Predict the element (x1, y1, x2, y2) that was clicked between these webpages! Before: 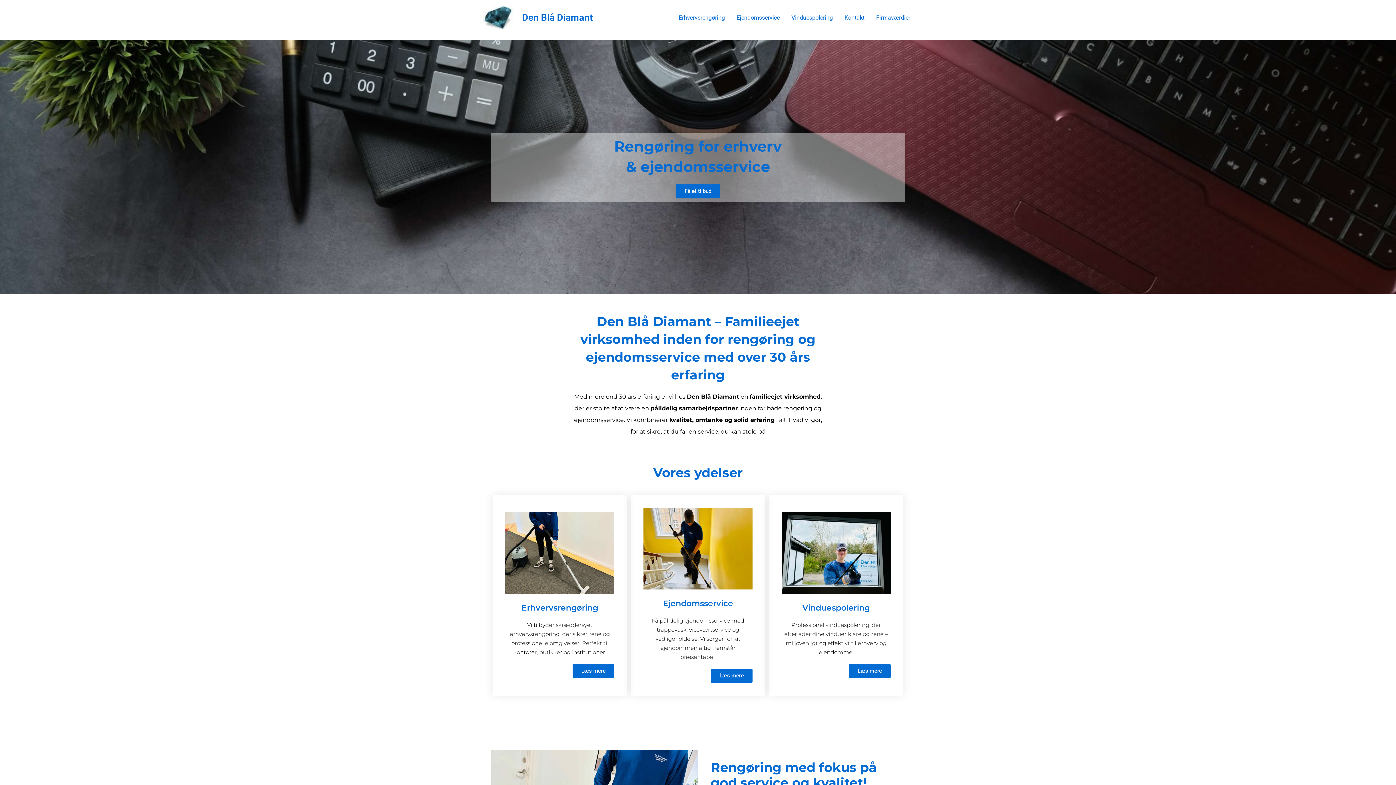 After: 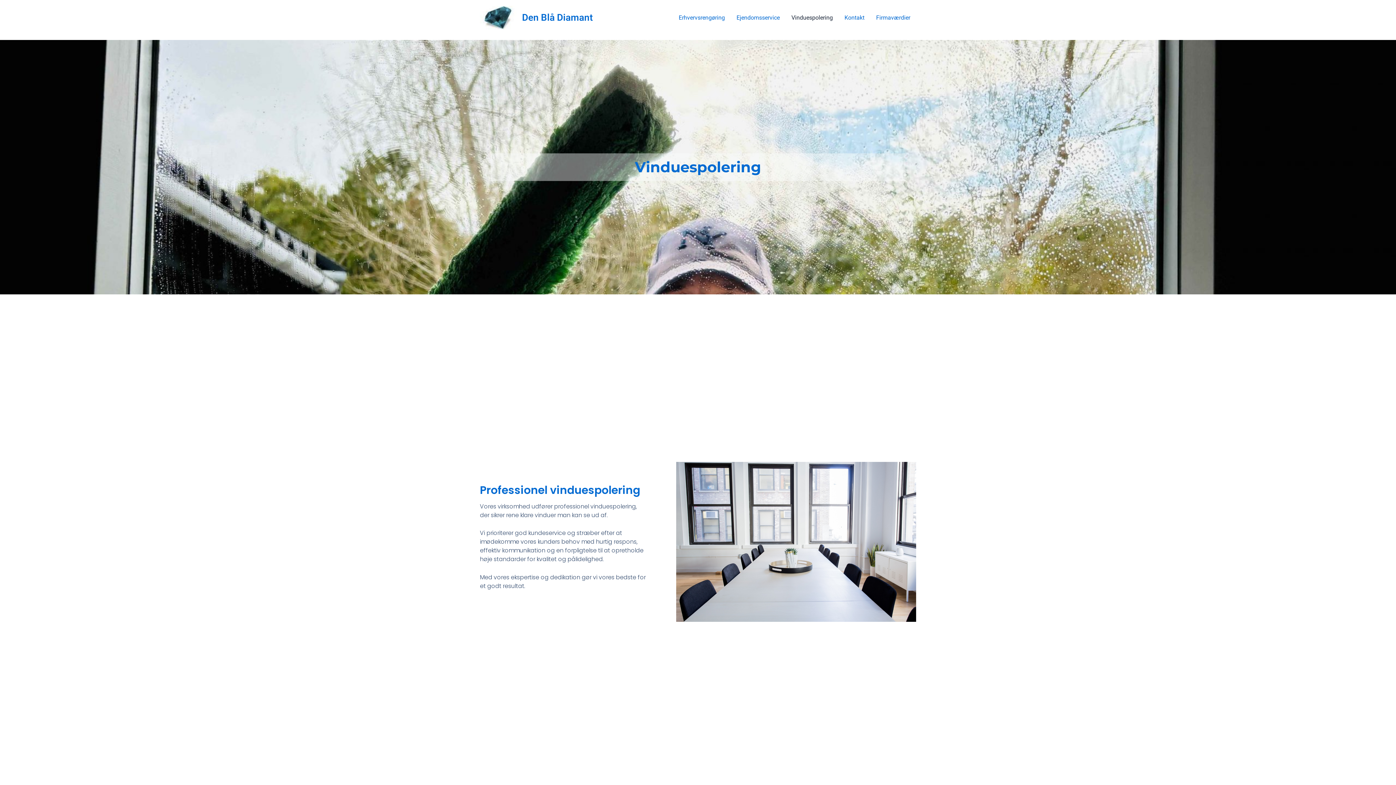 Action: bbox: (781, 549, 890, 556)